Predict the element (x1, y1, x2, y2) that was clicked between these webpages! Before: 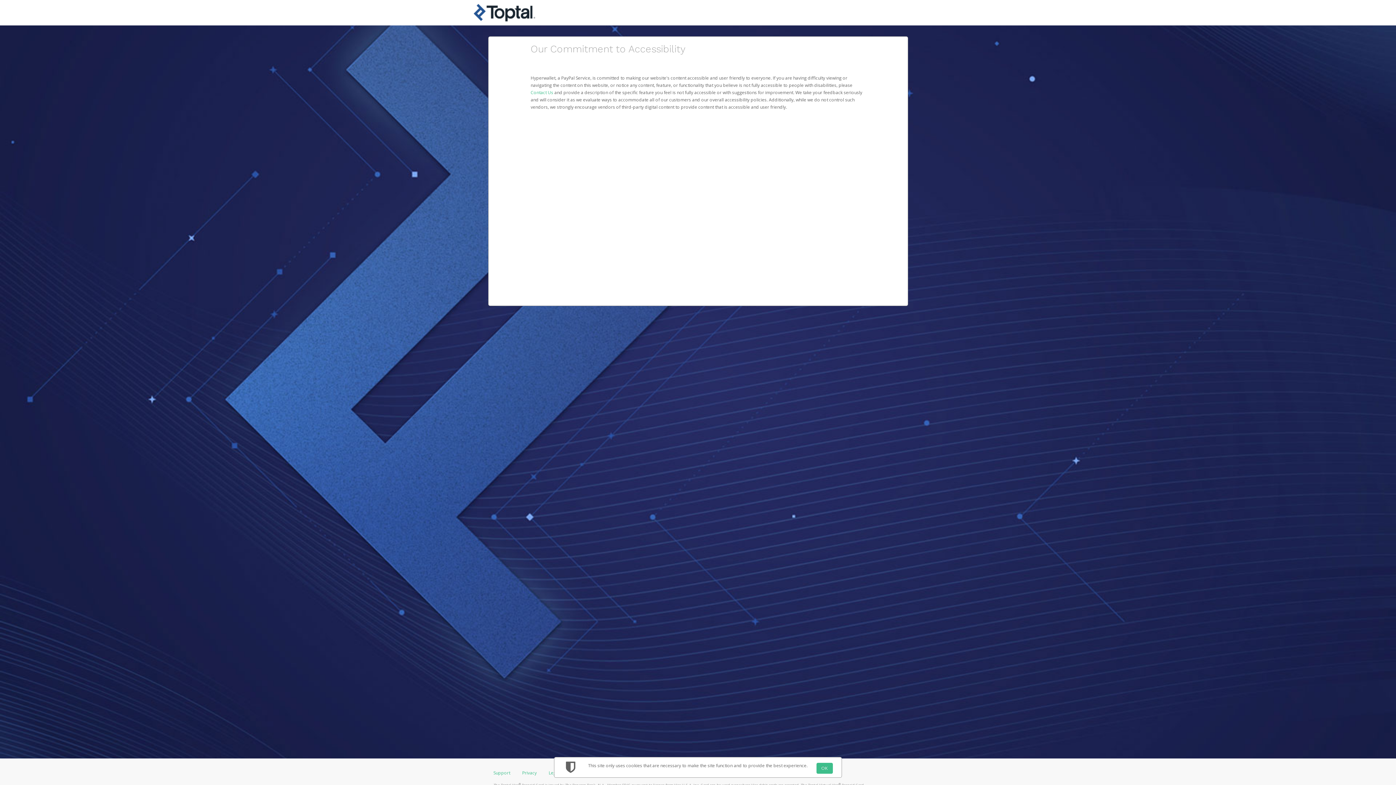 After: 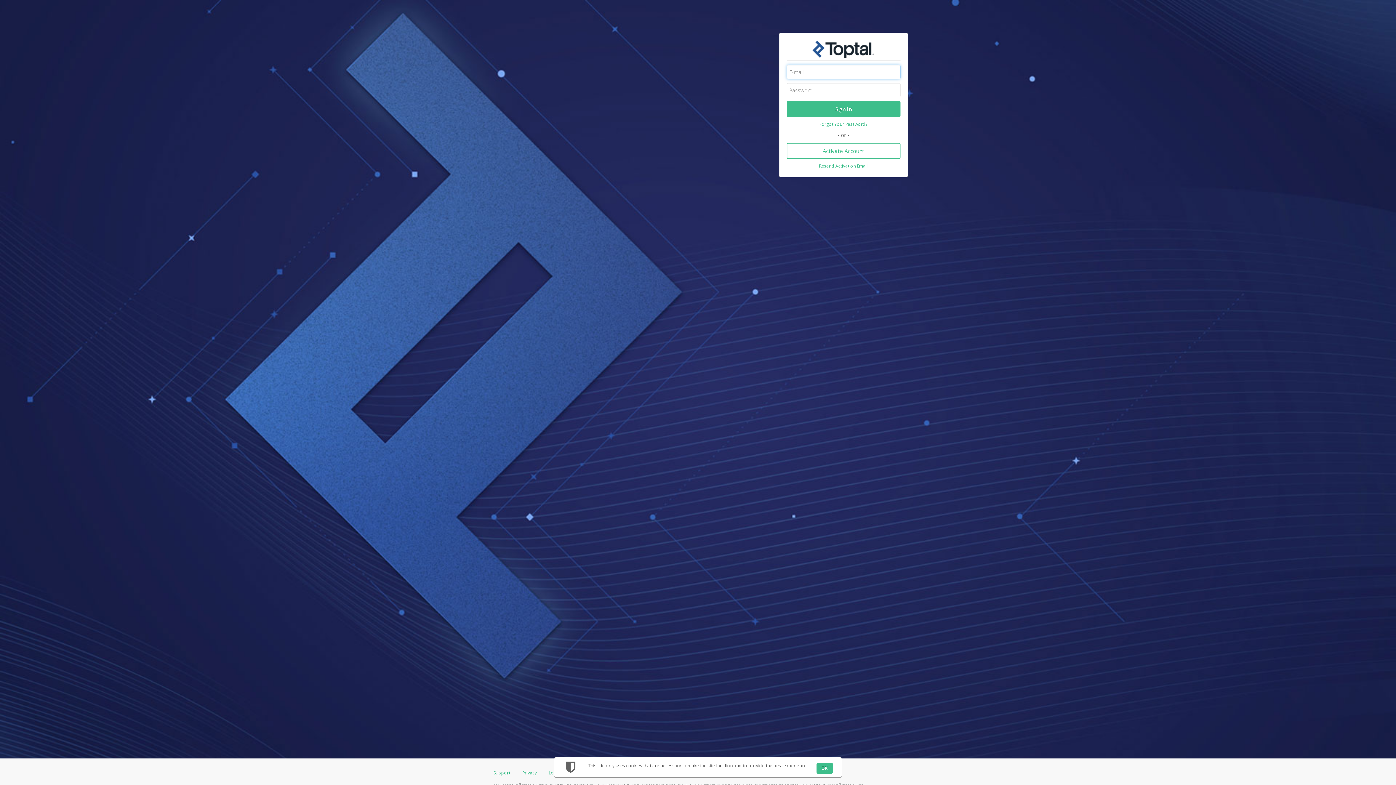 Action: bbox: (488, 3, 580, 21)